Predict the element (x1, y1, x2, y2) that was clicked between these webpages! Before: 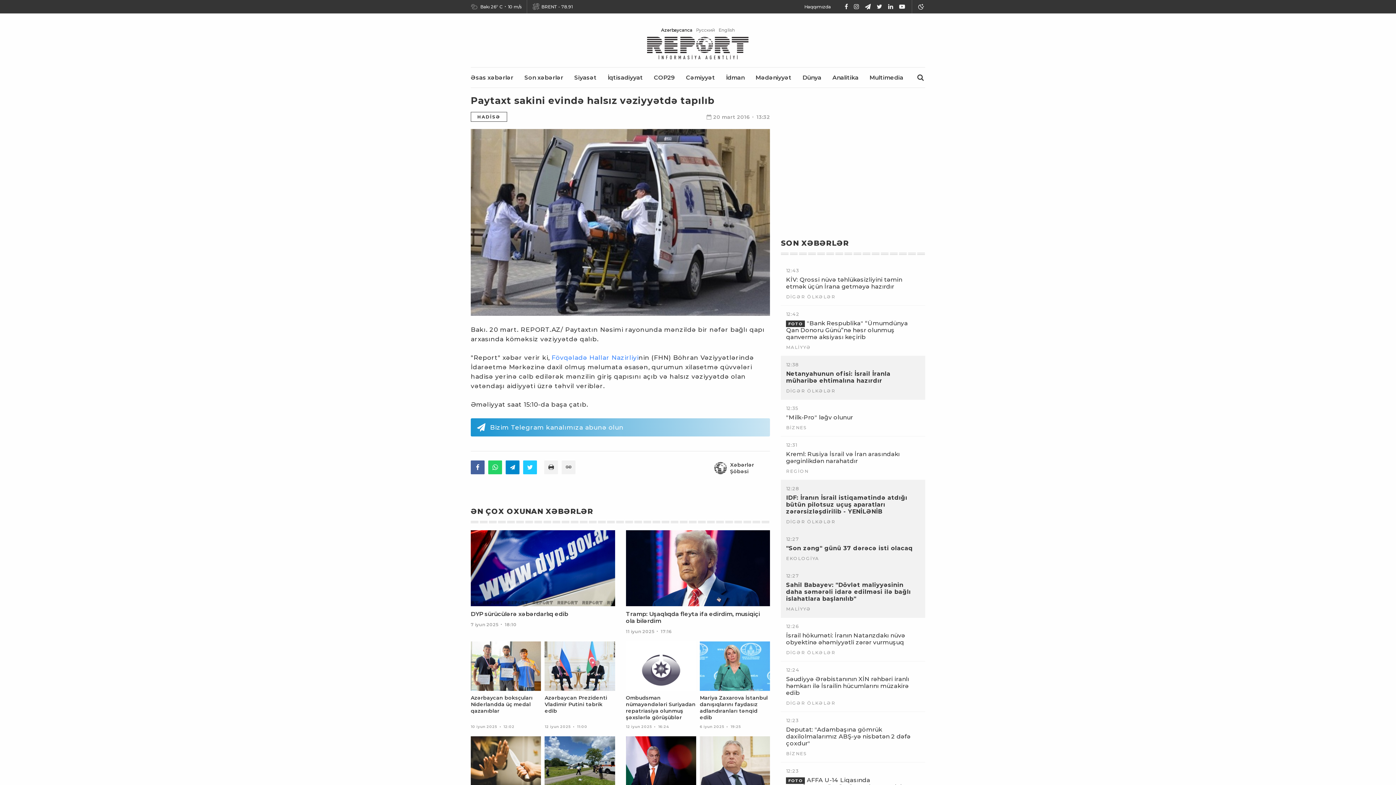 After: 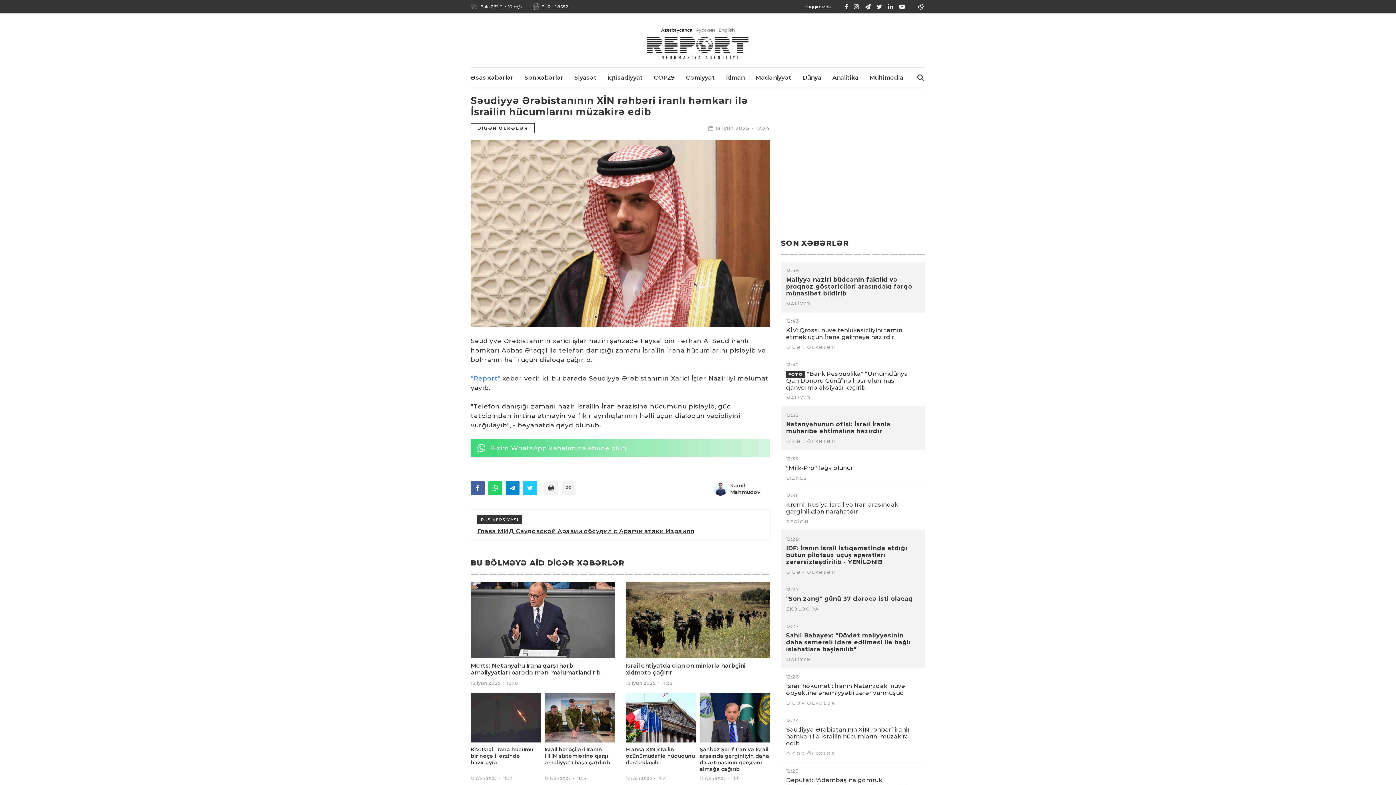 Action: bbox: (786, 676, 920, 696) label: Səudiyyə Ərəbistanının XİN rəhbəri iranlı həmkarı ilə İsrailin hücumlarını müzakirə edib